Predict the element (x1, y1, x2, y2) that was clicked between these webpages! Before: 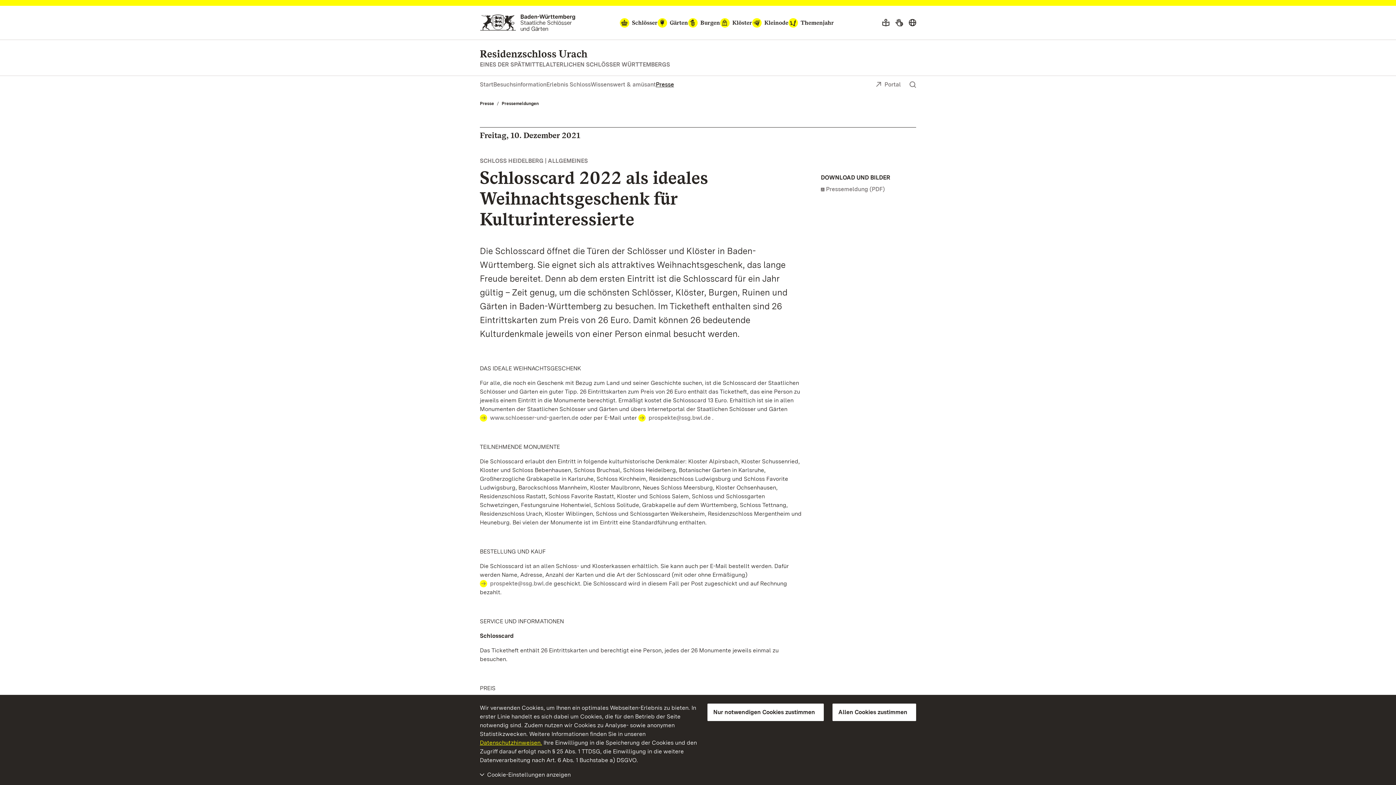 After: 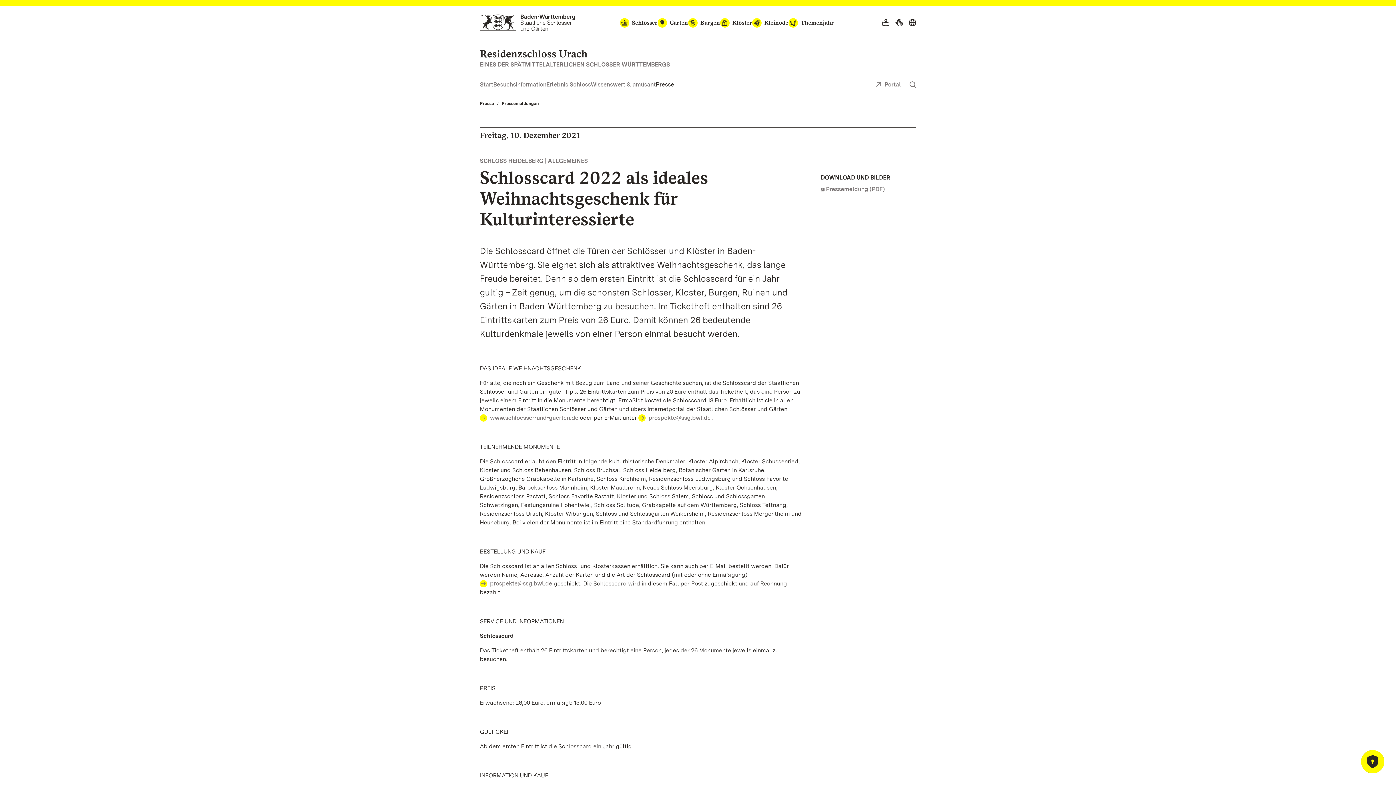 Action: bbox: (832, 704, 916, 721) label: Allen Cookies zustimmen